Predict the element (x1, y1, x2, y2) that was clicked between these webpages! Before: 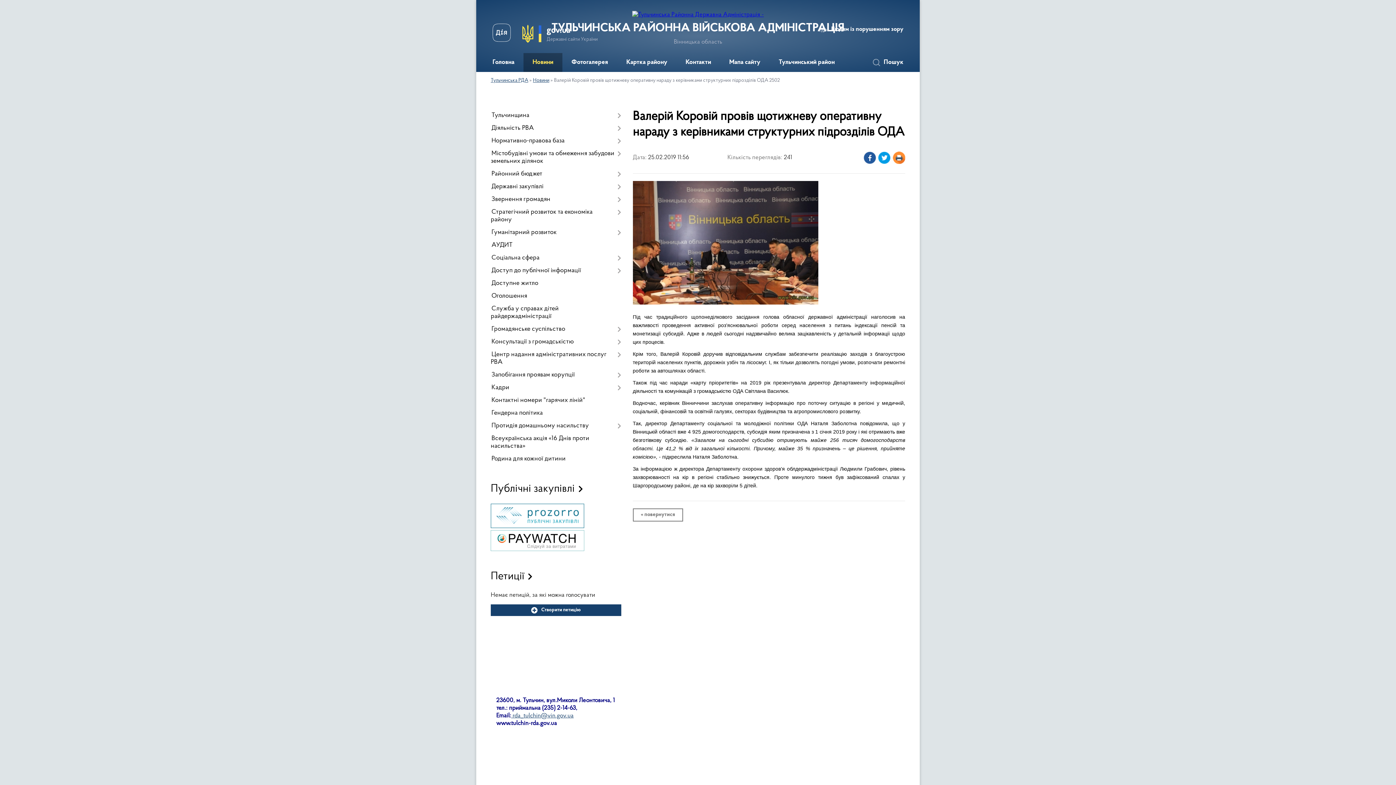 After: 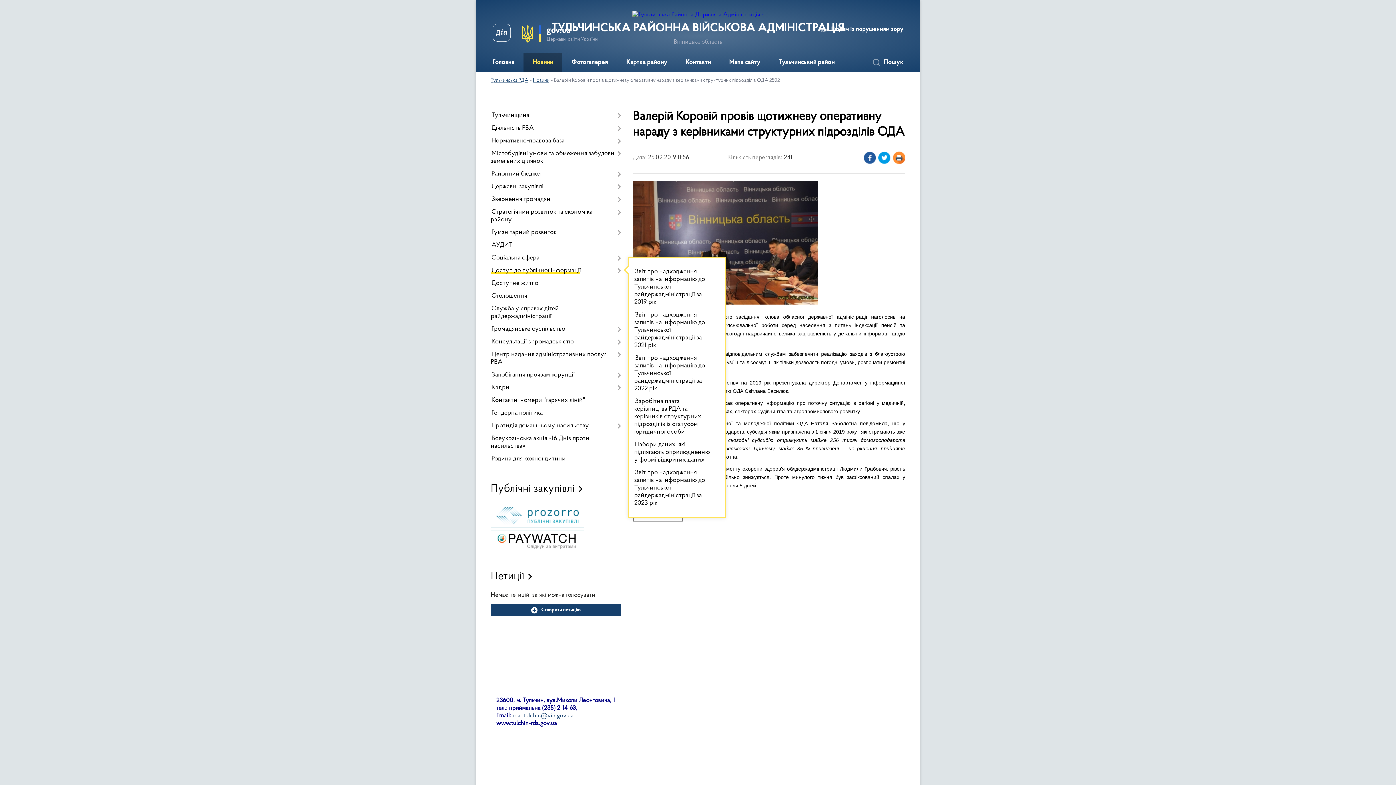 Action: label: Доступ до публічної інформації bbox: (490, 264, 621, 277)